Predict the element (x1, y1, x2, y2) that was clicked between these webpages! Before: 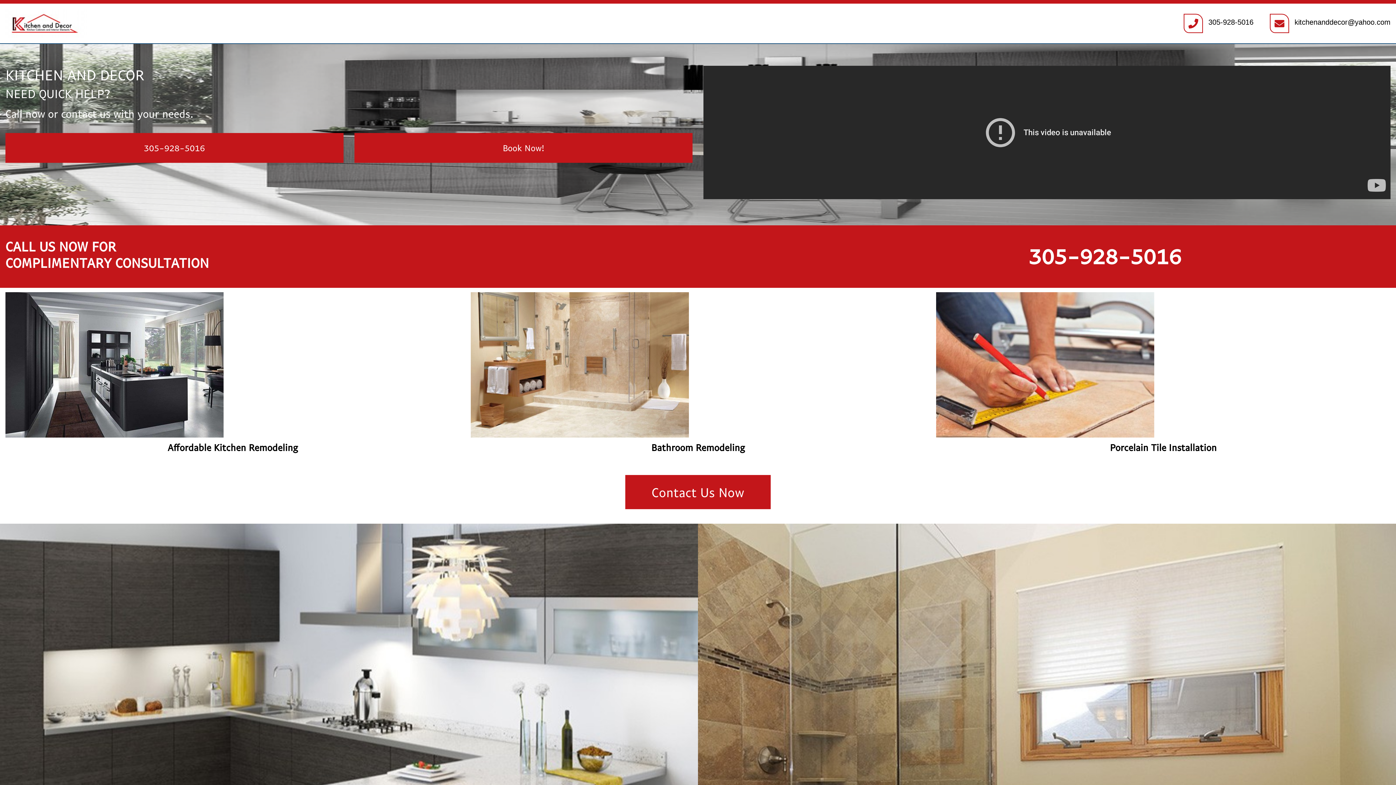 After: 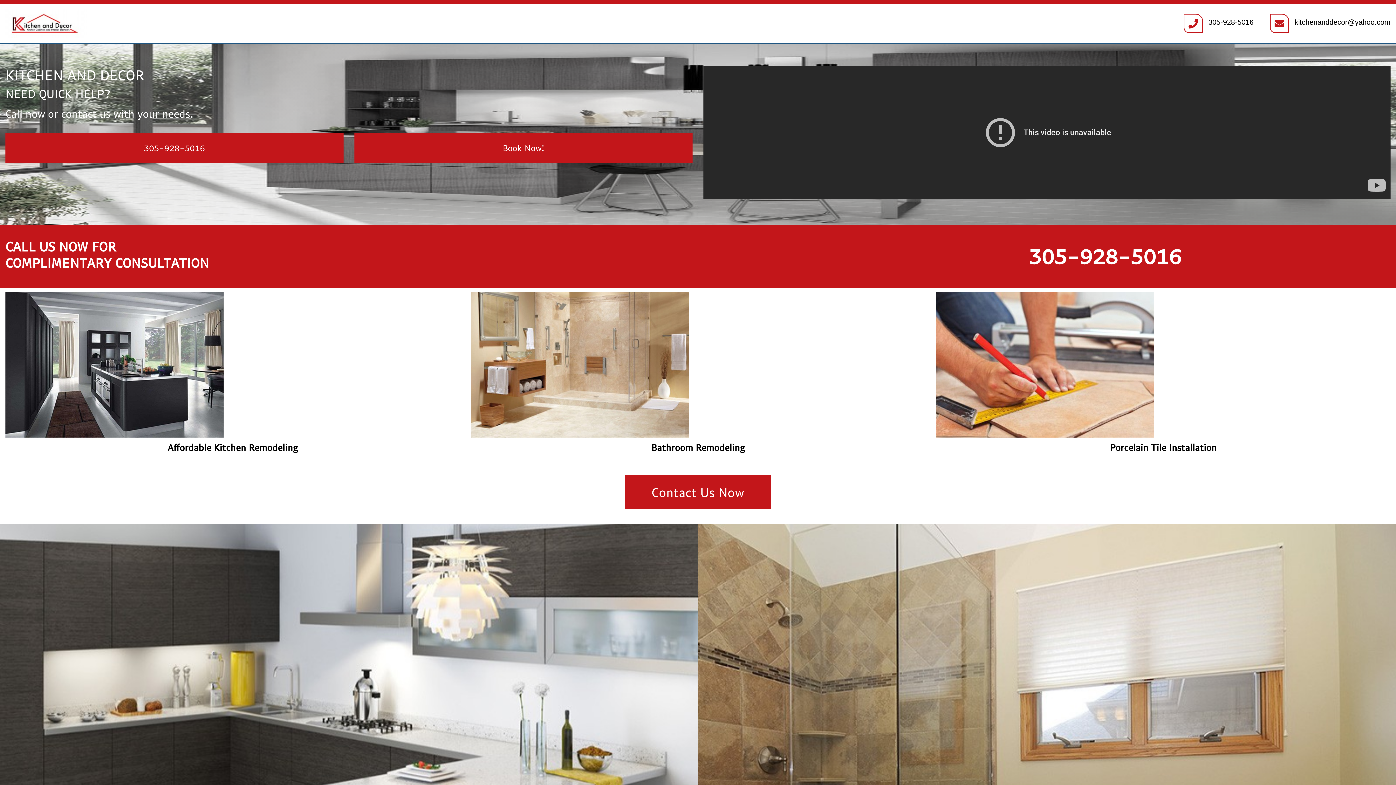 Action: label: 305-928-5016 bbox: (820, 244, 1390, 267)